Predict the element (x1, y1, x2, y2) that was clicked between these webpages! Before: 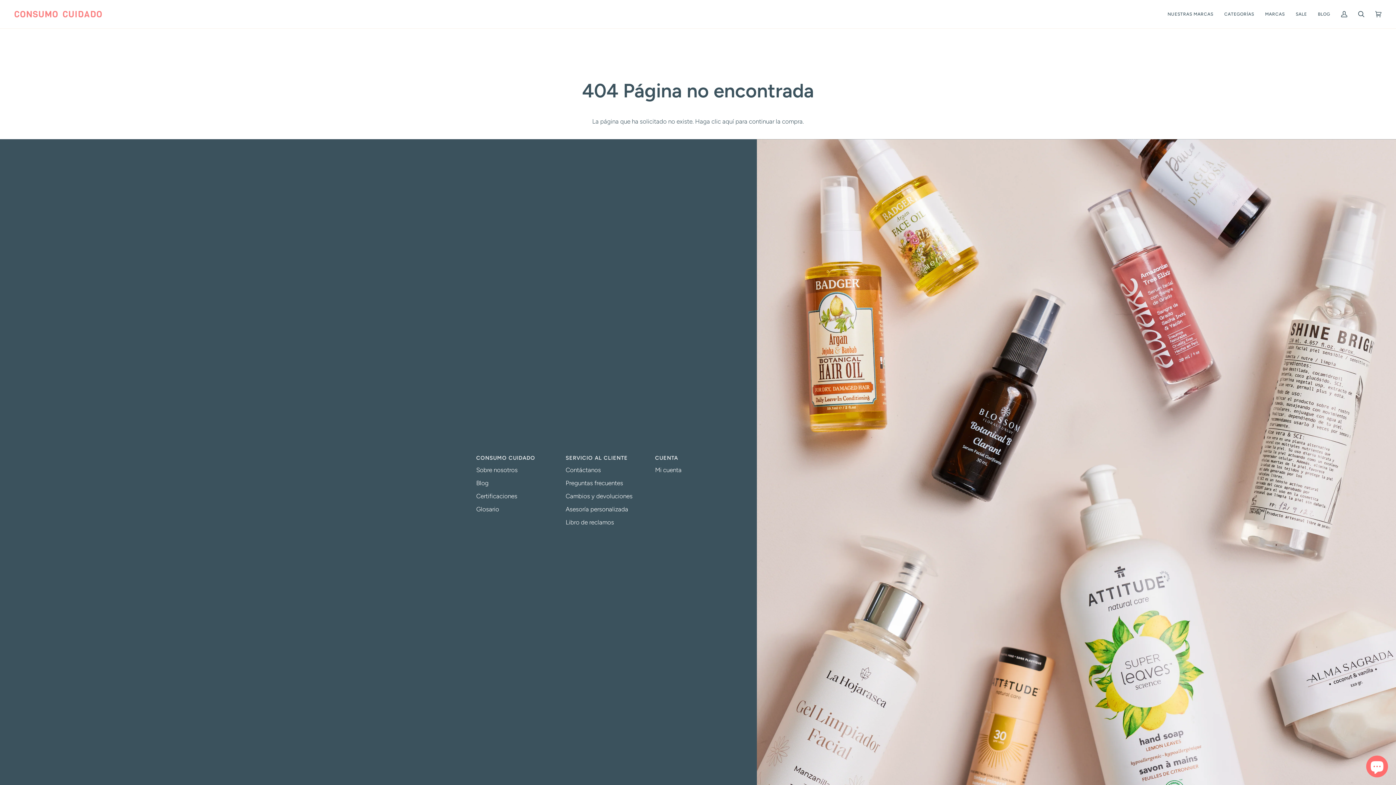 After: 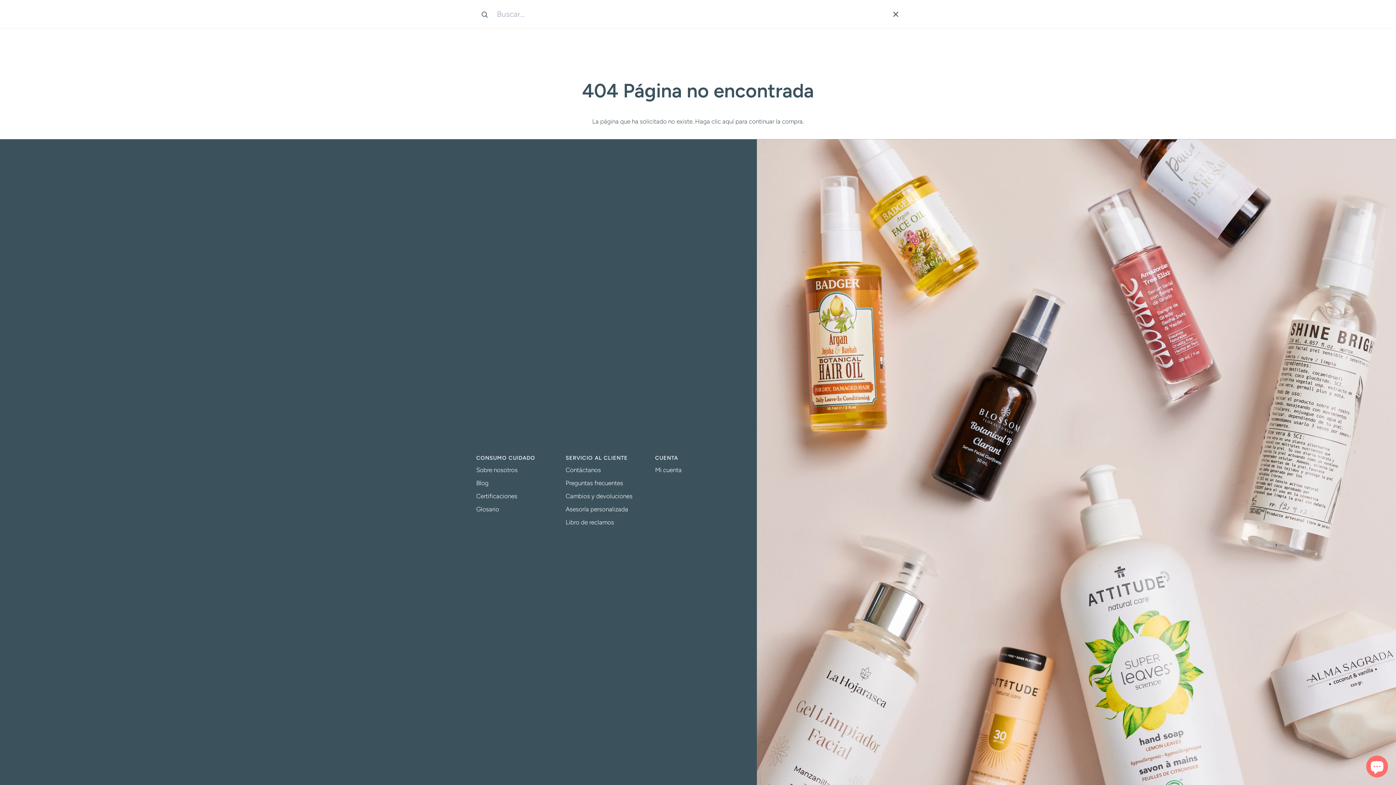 Action: bbox: (1353, 0, 1370, 28) label: Buscar